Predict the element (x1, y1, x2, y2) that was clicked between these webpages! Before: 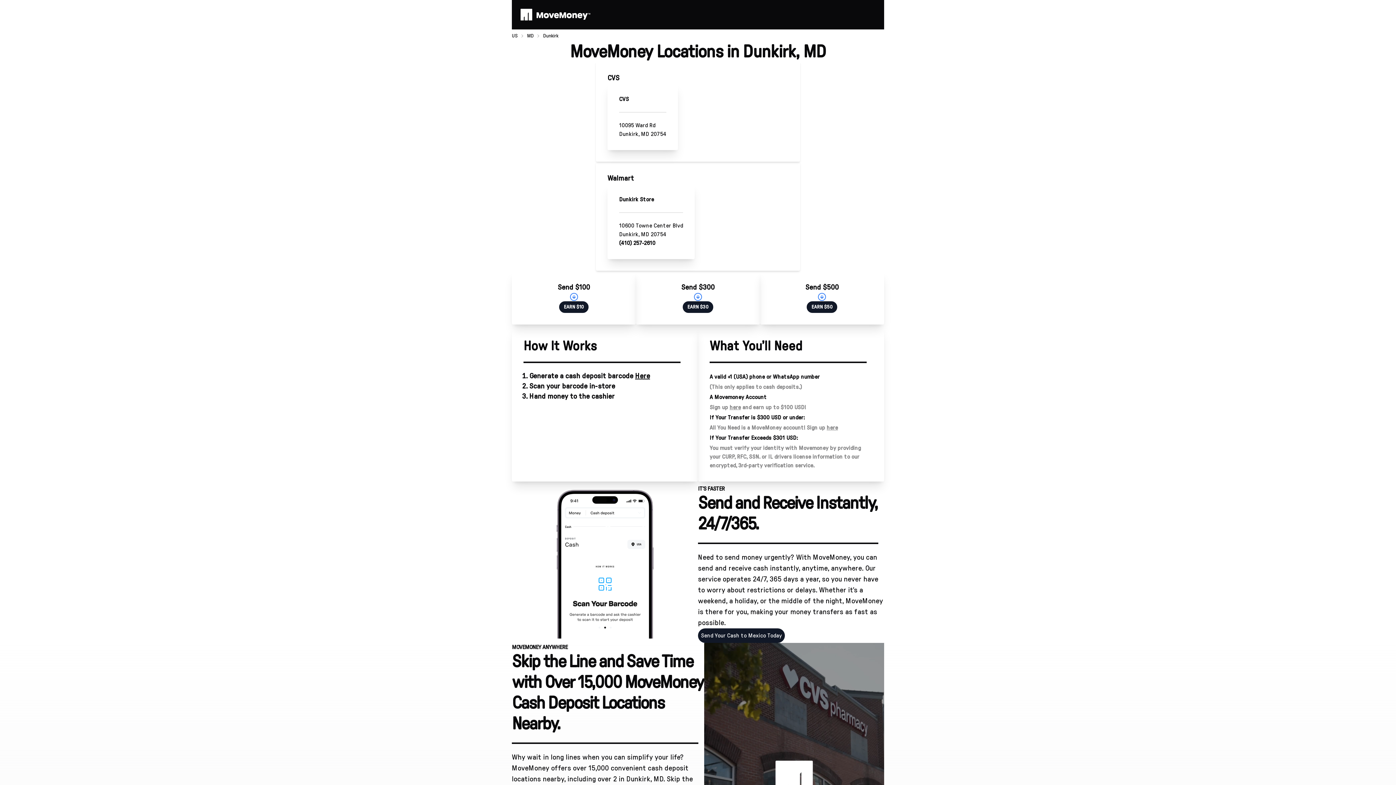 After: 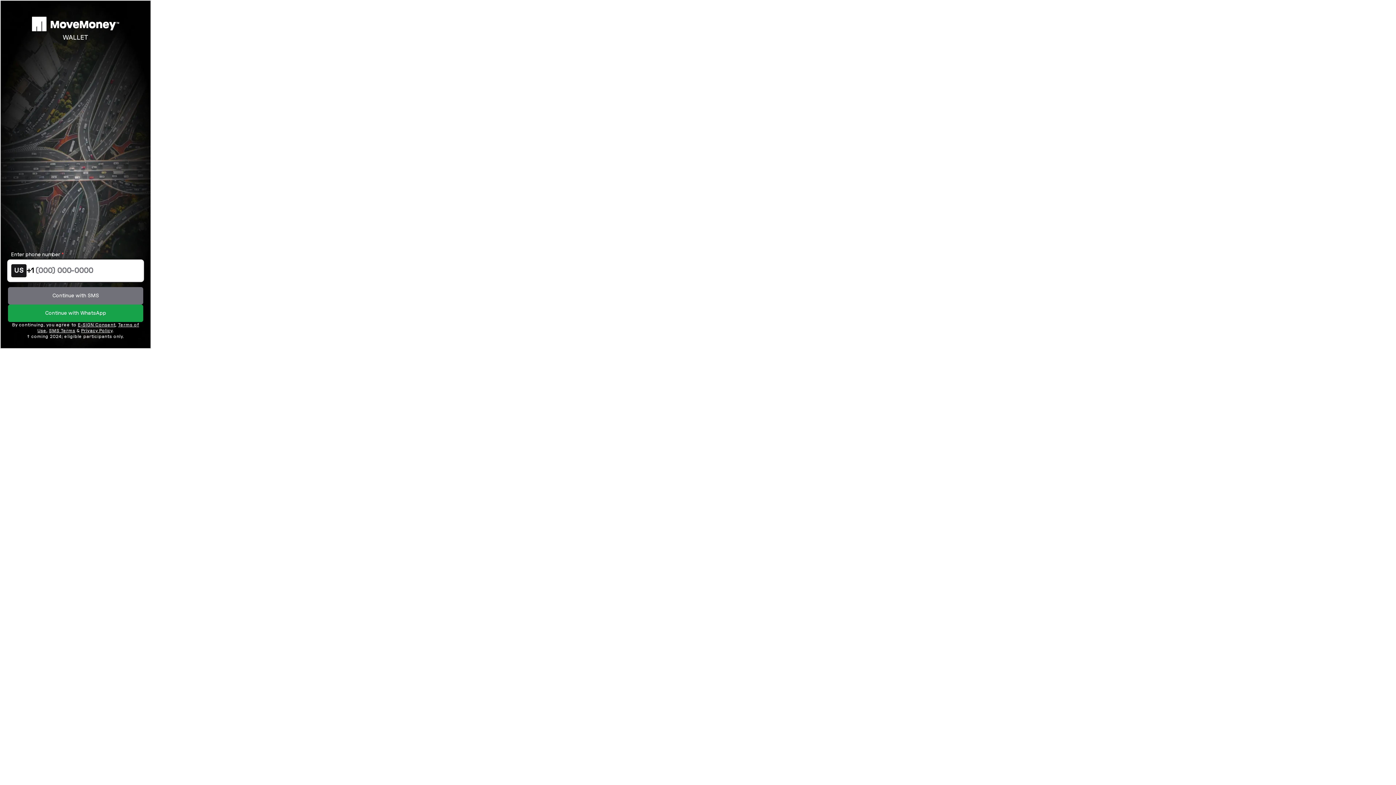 Action: bbox: (698, 628, 785, 643) label: Send Your Cash to Mexico Today